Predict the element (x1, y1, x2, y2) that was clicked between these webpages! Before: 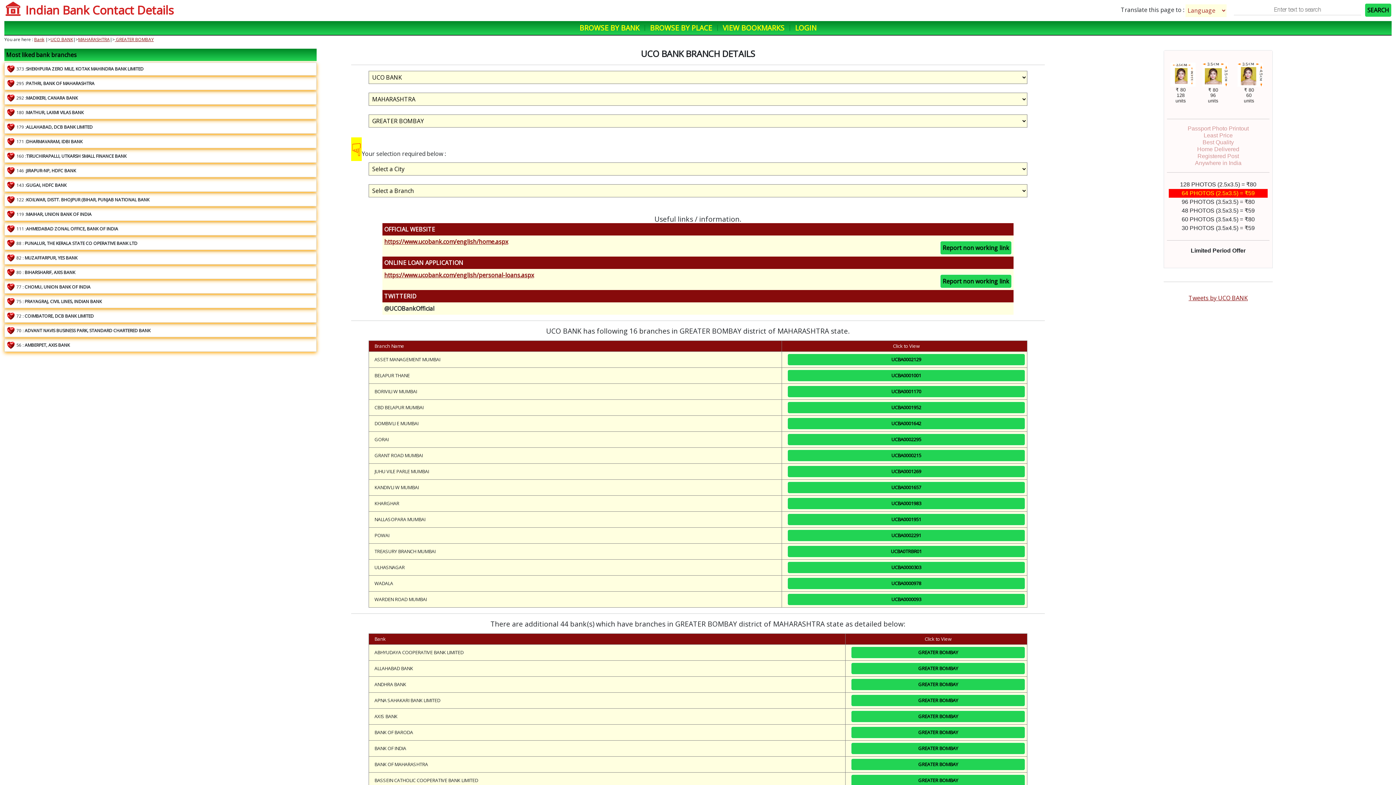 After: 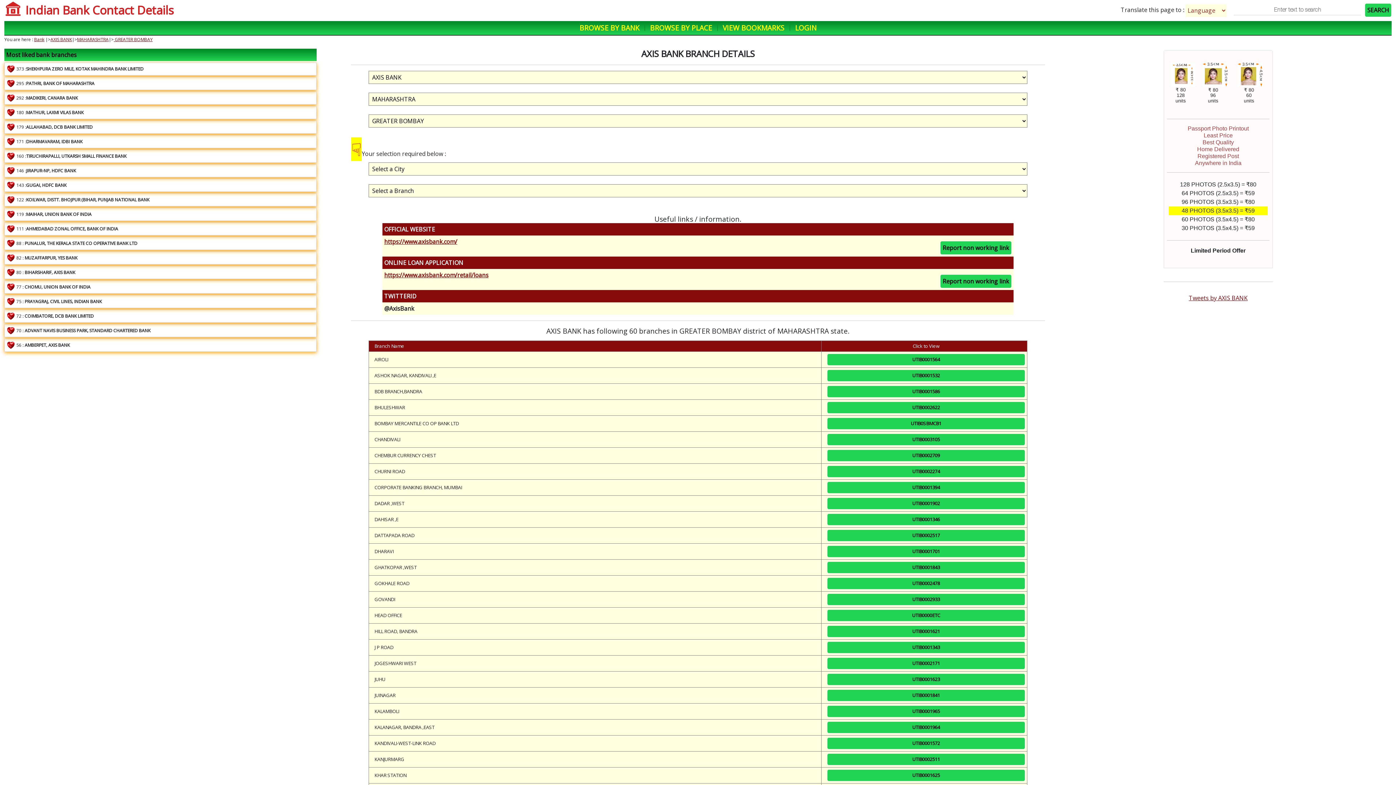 Action: bbox: (851, 710, 1025, 722) label: GREATER BOMBAY